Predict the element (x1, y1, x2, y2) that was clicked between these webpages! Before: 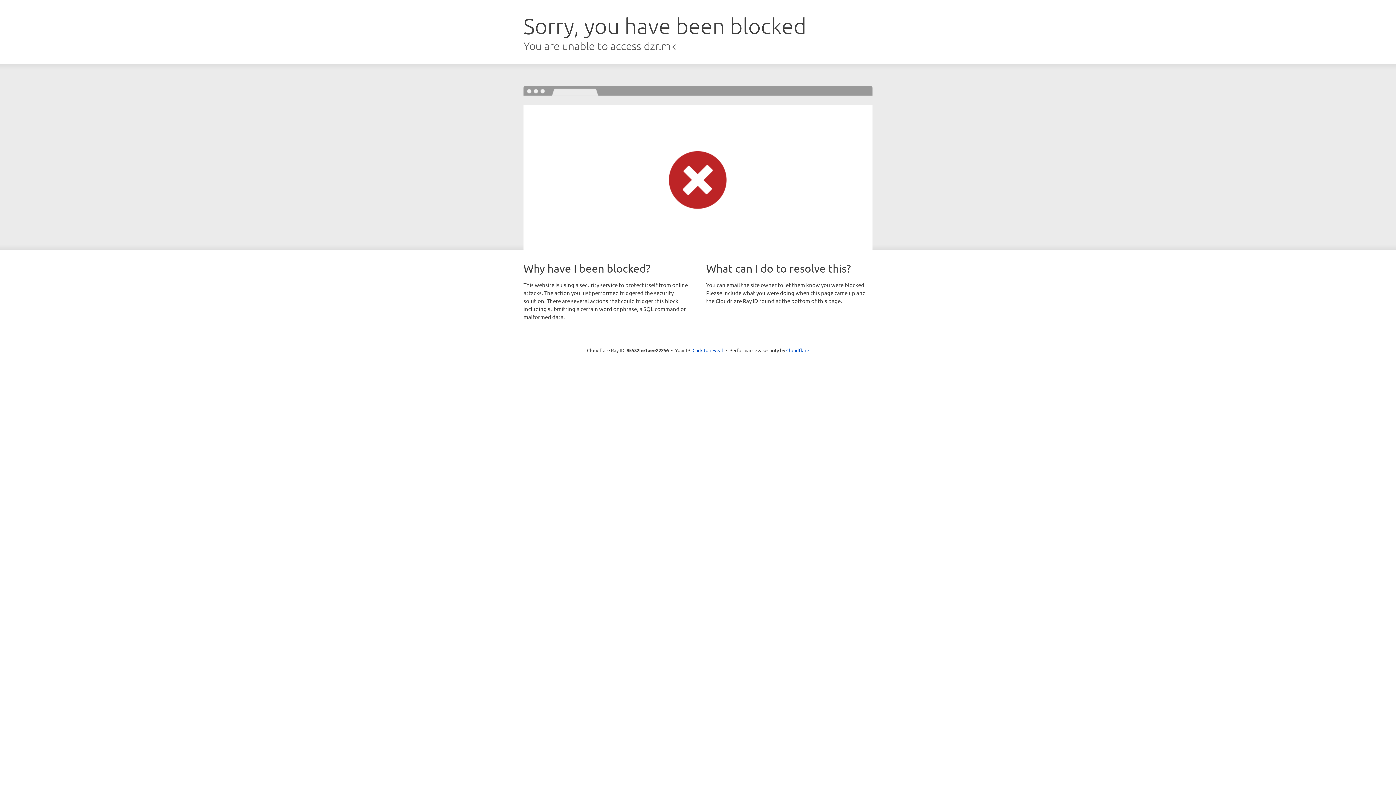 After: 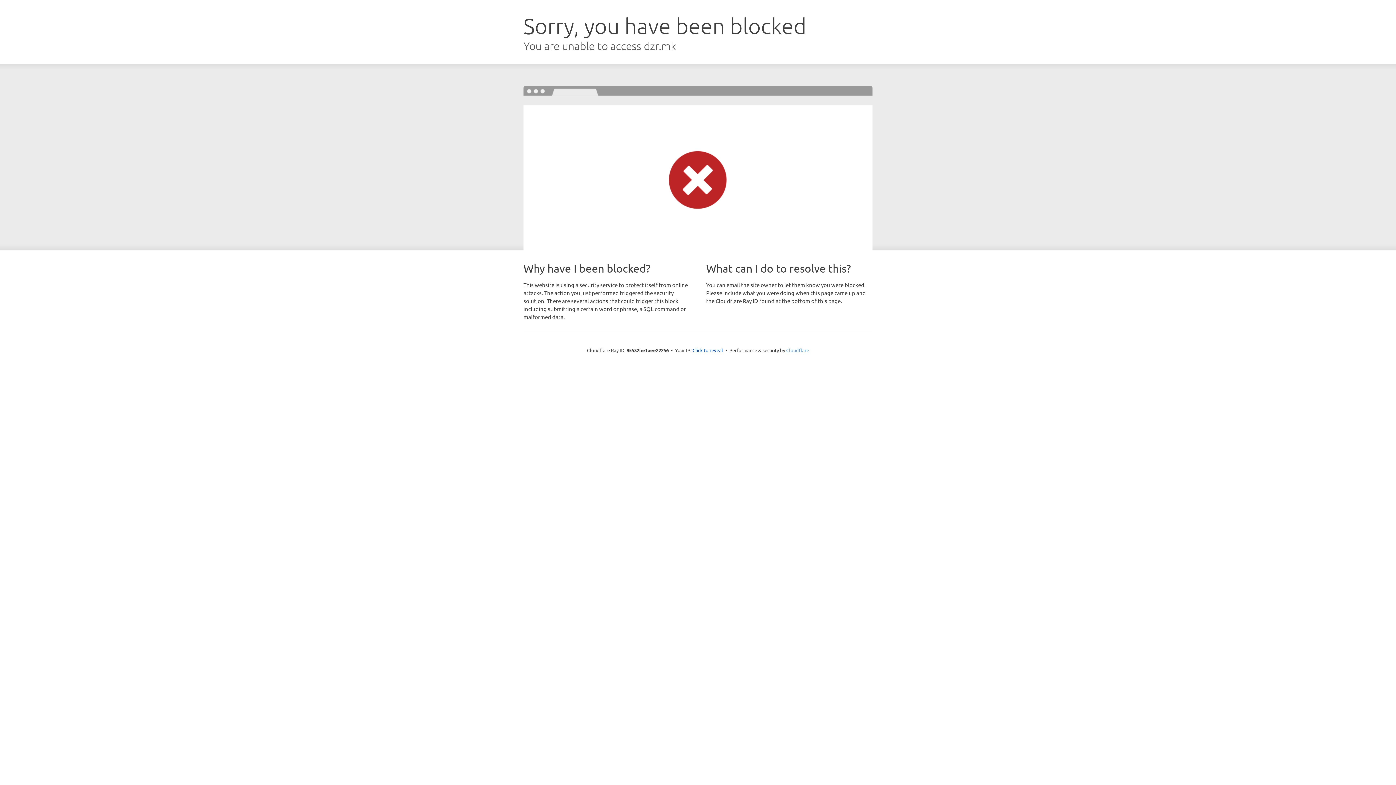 Action: bbox: (786, 347, 809, 353) label: Cloudflare